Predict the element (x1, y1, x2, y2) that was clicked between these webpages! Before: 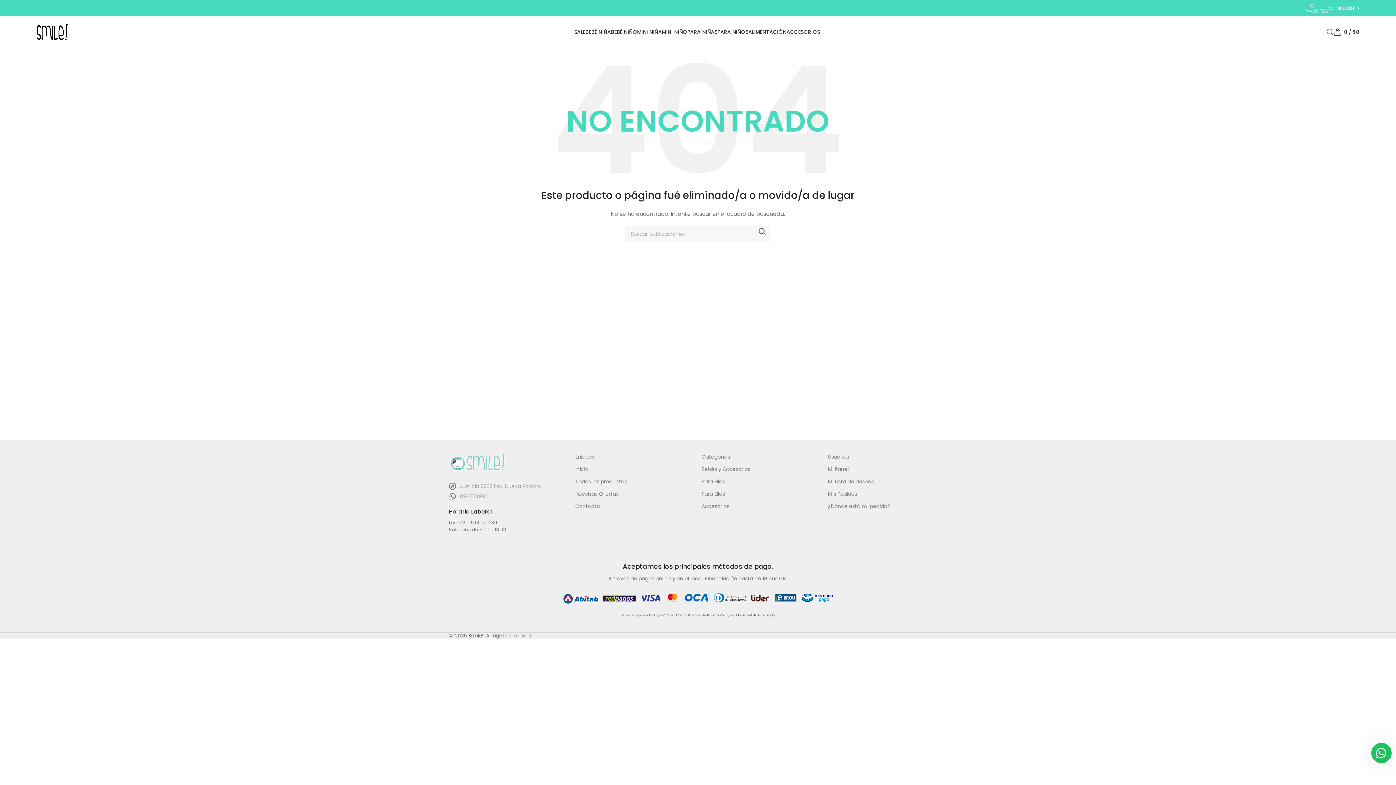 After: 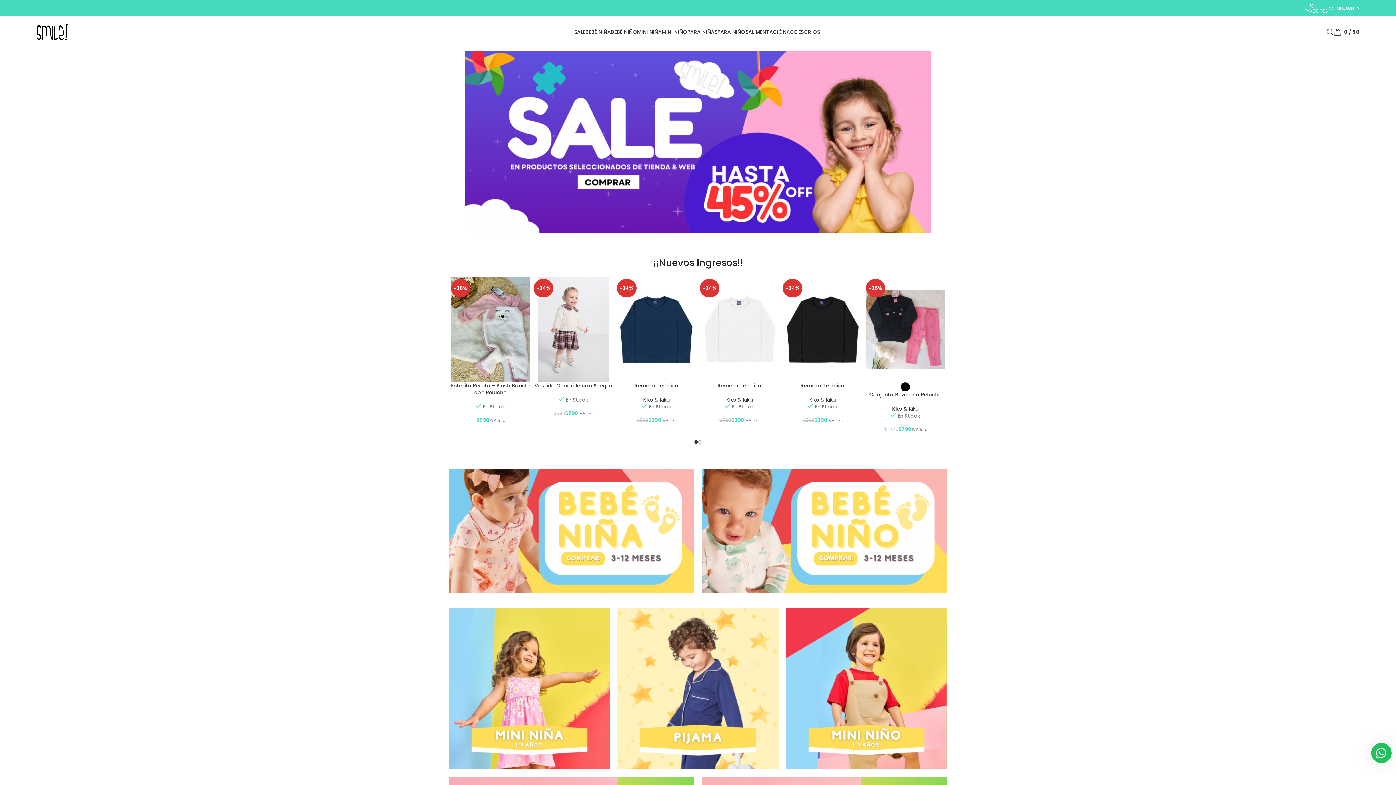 Action: bbox: (36, 27, 67, 35) label: Site logo